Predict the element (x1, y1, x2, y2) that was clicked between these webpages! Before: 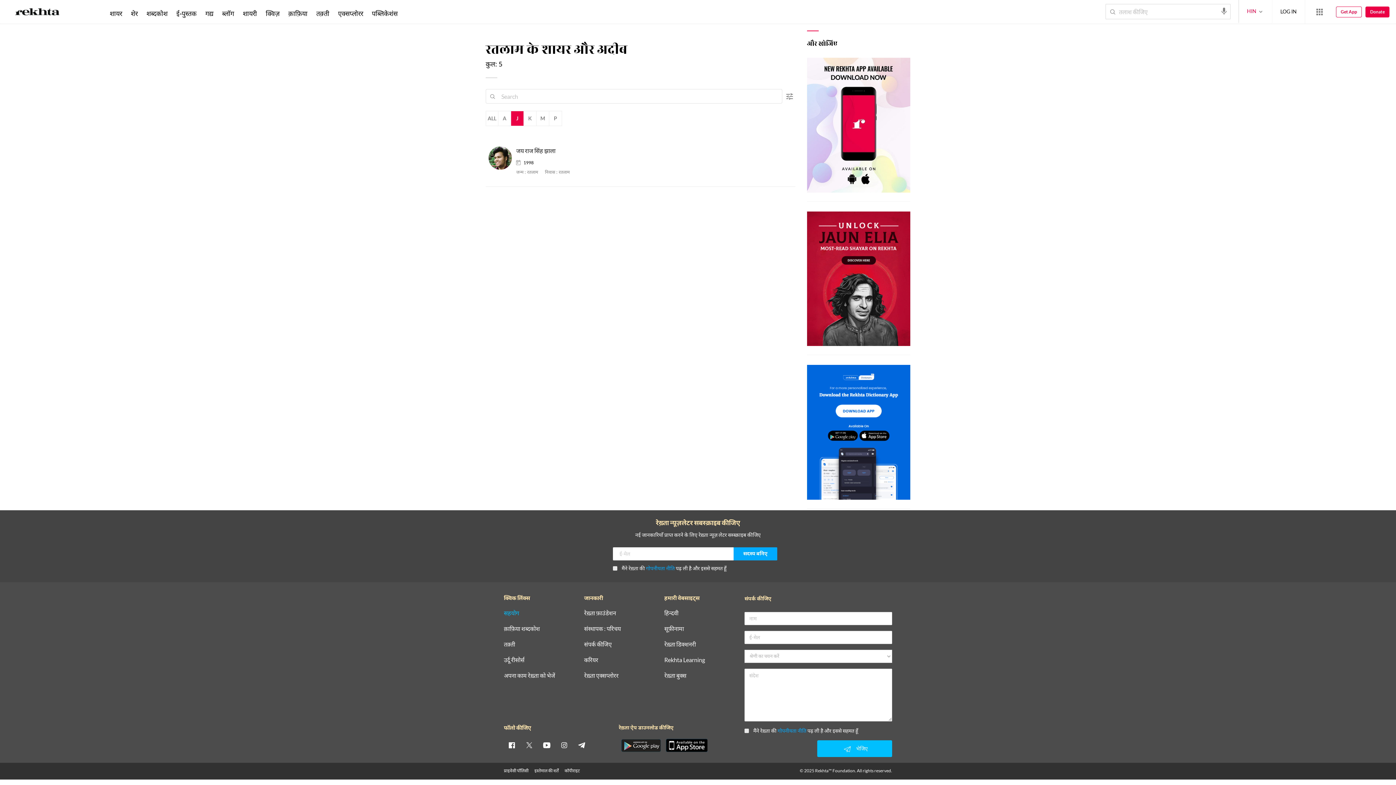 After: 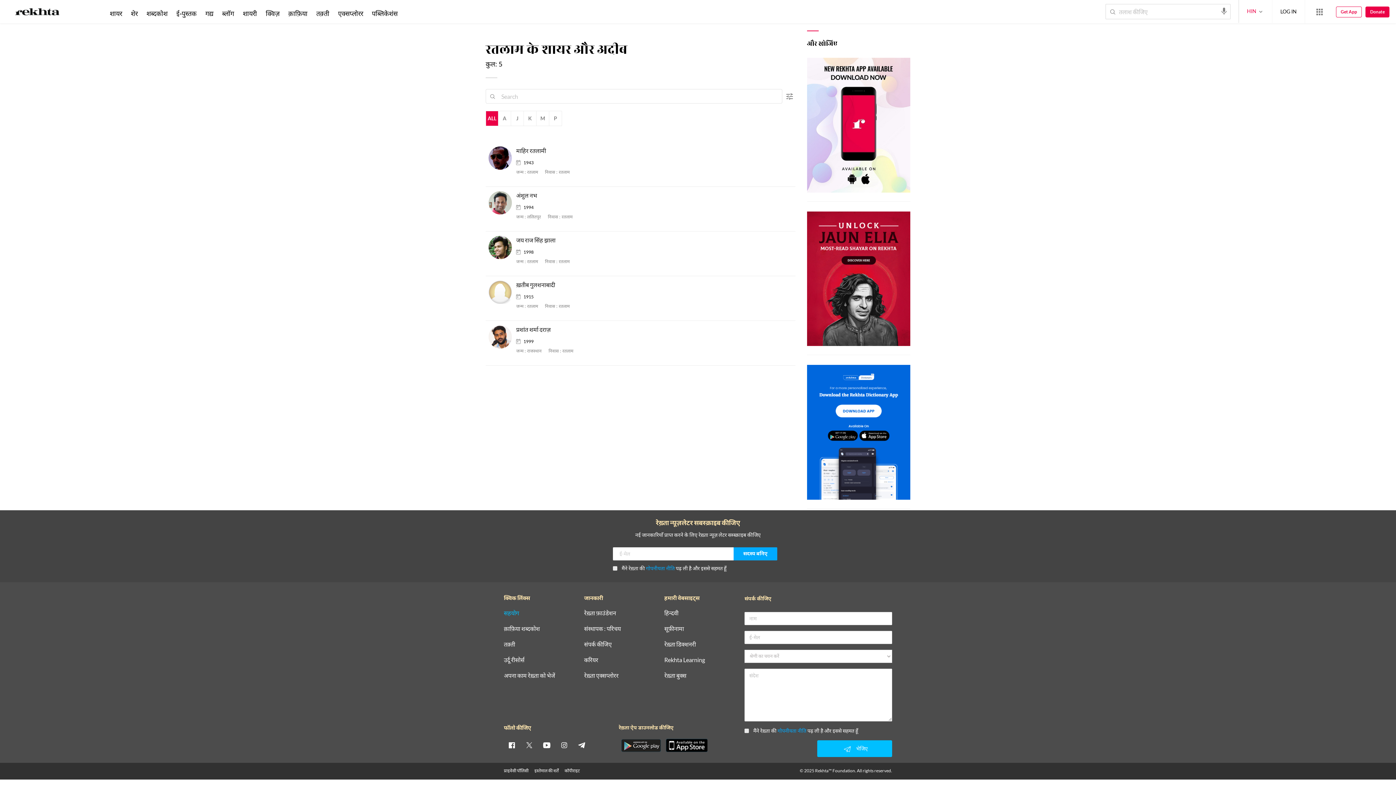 Action: bbox: (486, 111, 498, 125) label: ALL